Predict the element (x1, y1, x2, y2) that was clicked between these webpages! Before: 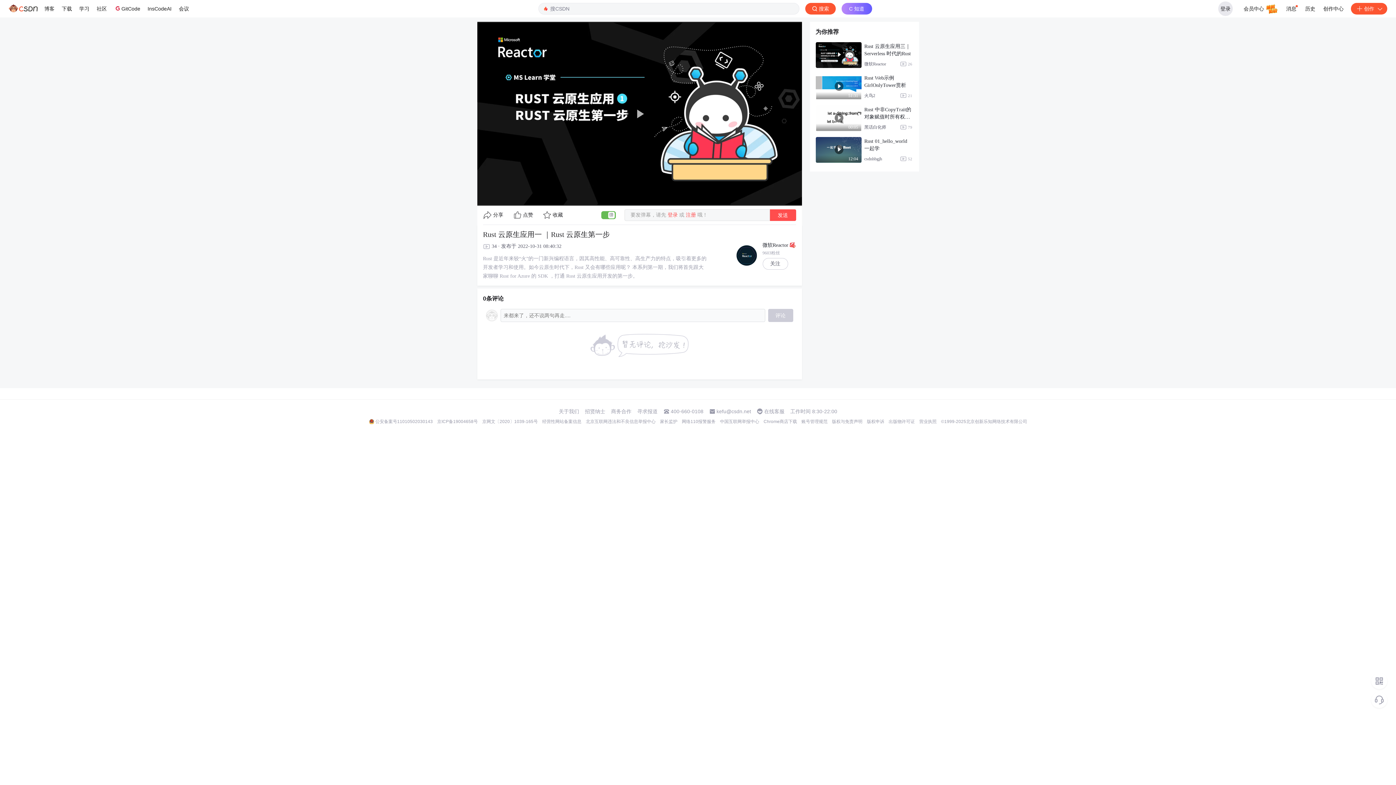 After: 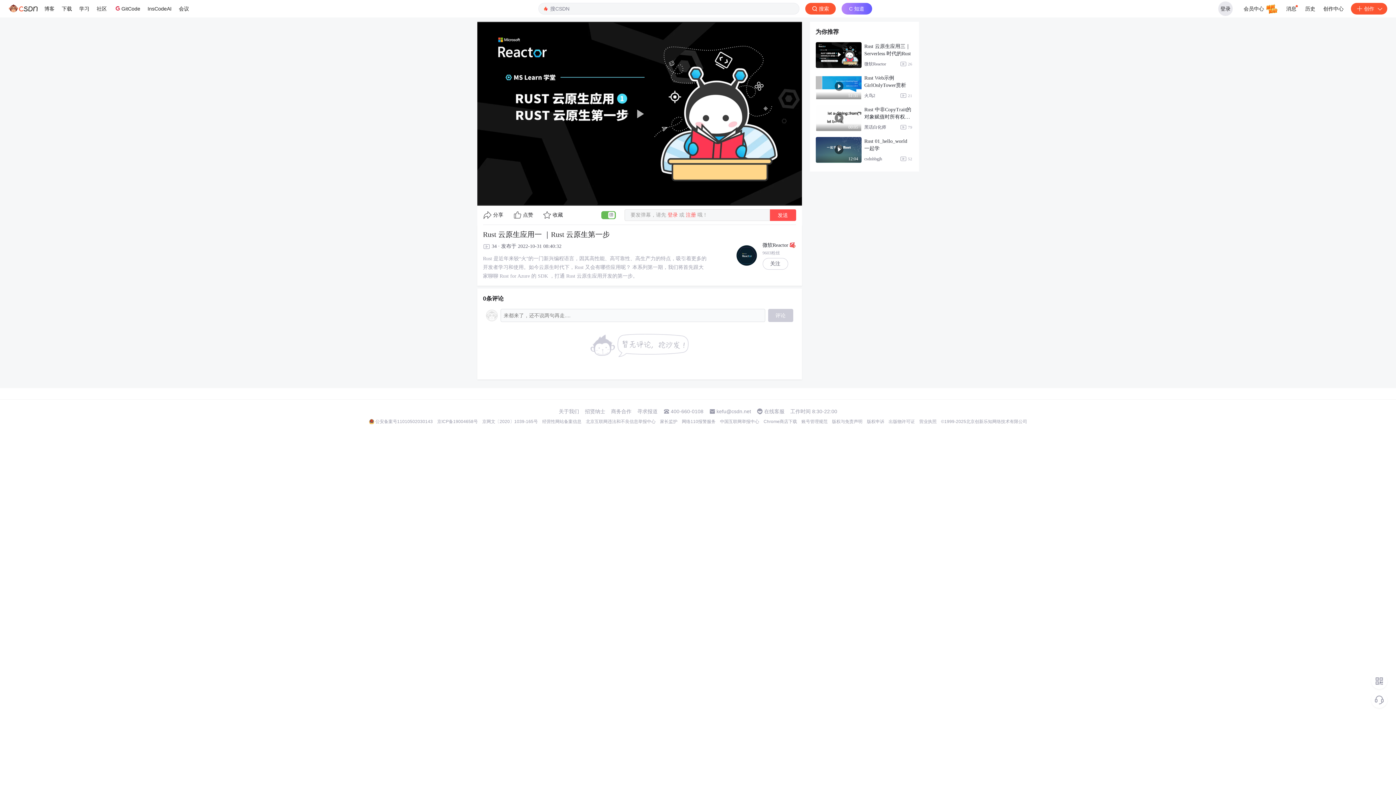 Action: bbox: (736, 252, 762, 257)